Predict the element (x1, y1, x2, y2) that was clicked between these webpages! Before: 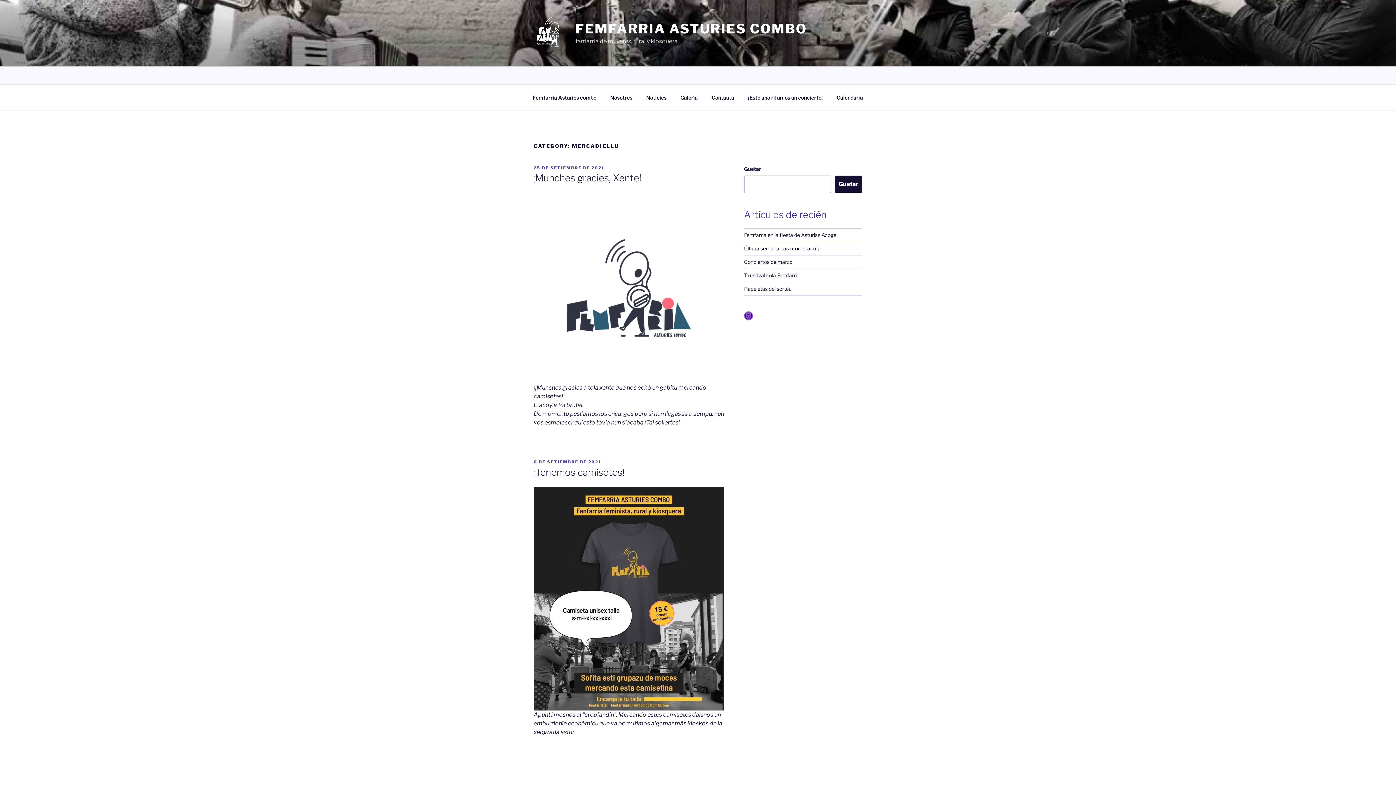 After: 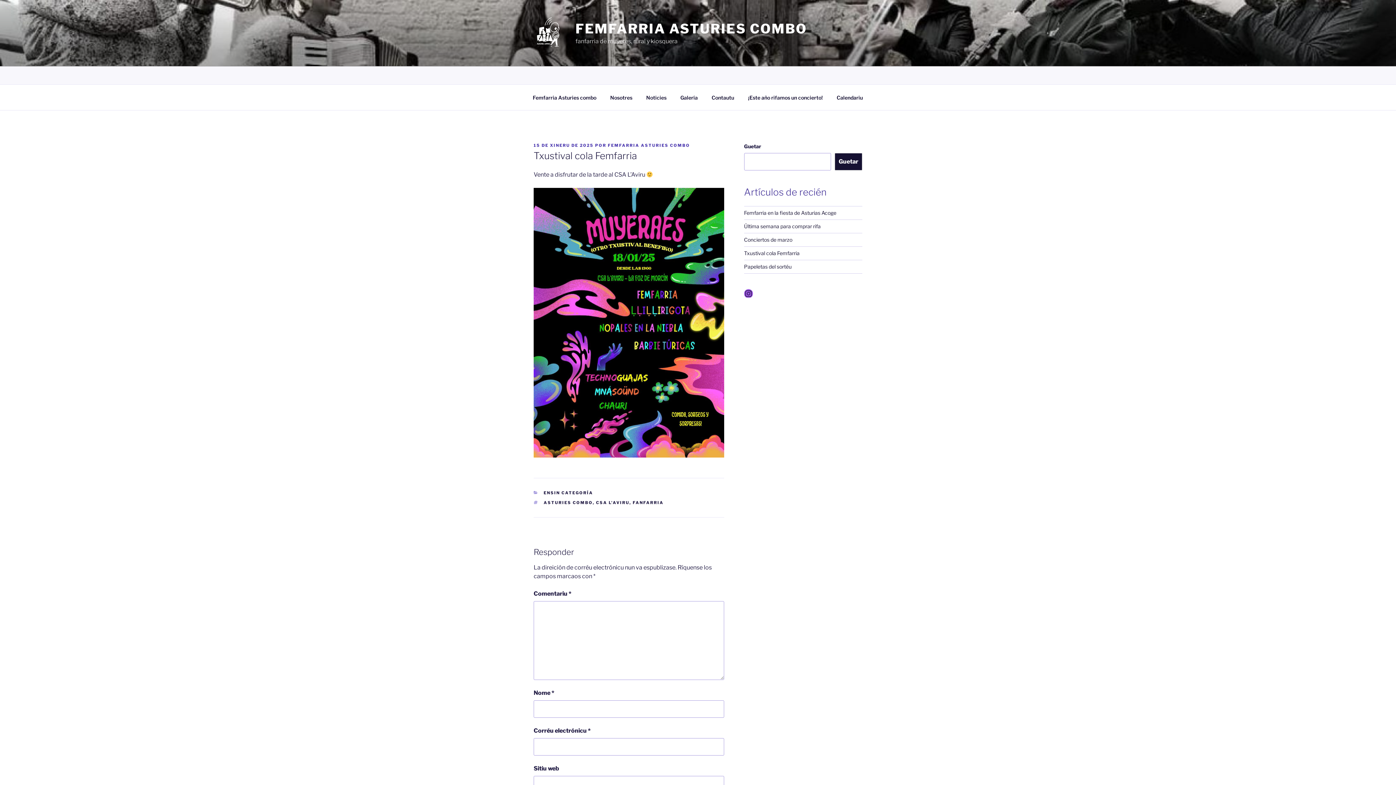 Action: label: Txustival cola Femfarria bbox: (744, 272, 799, 278)